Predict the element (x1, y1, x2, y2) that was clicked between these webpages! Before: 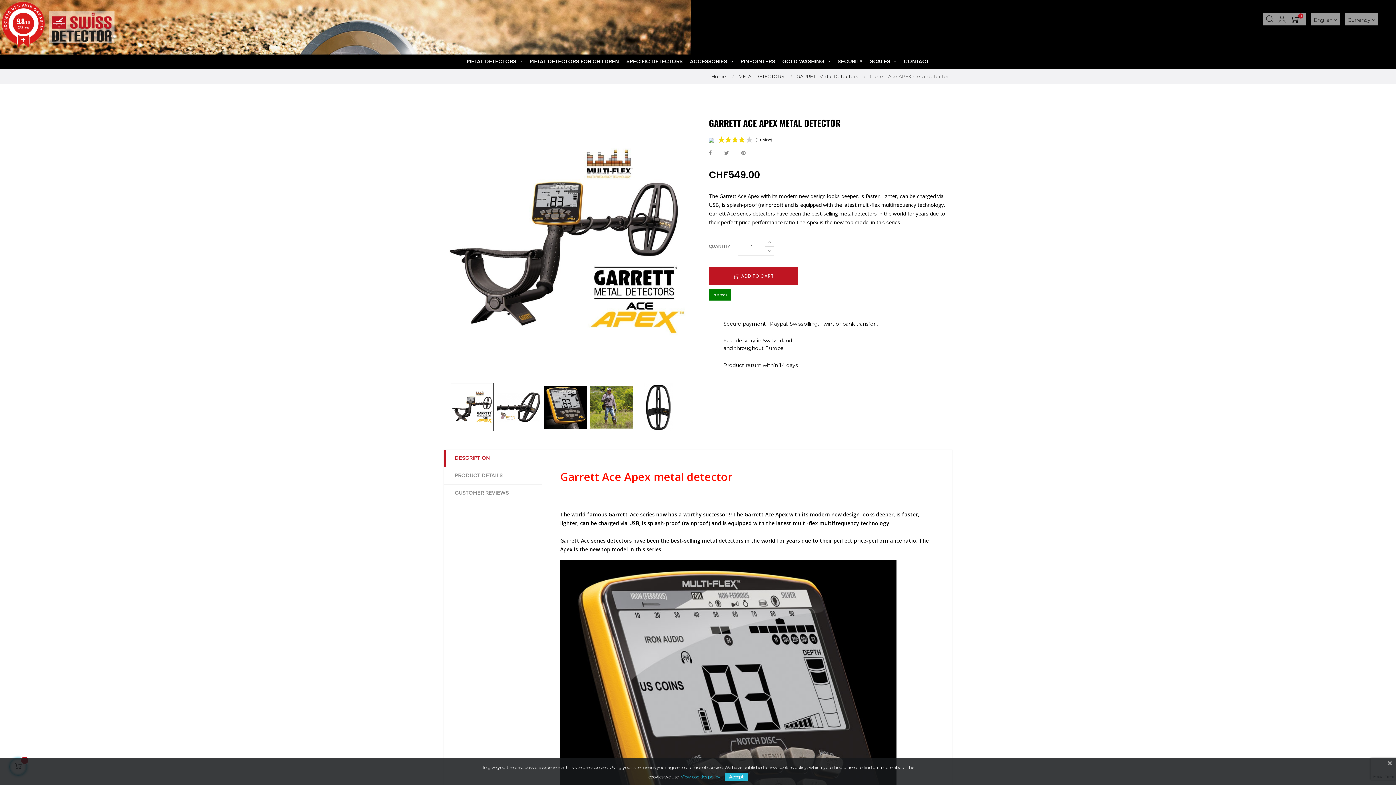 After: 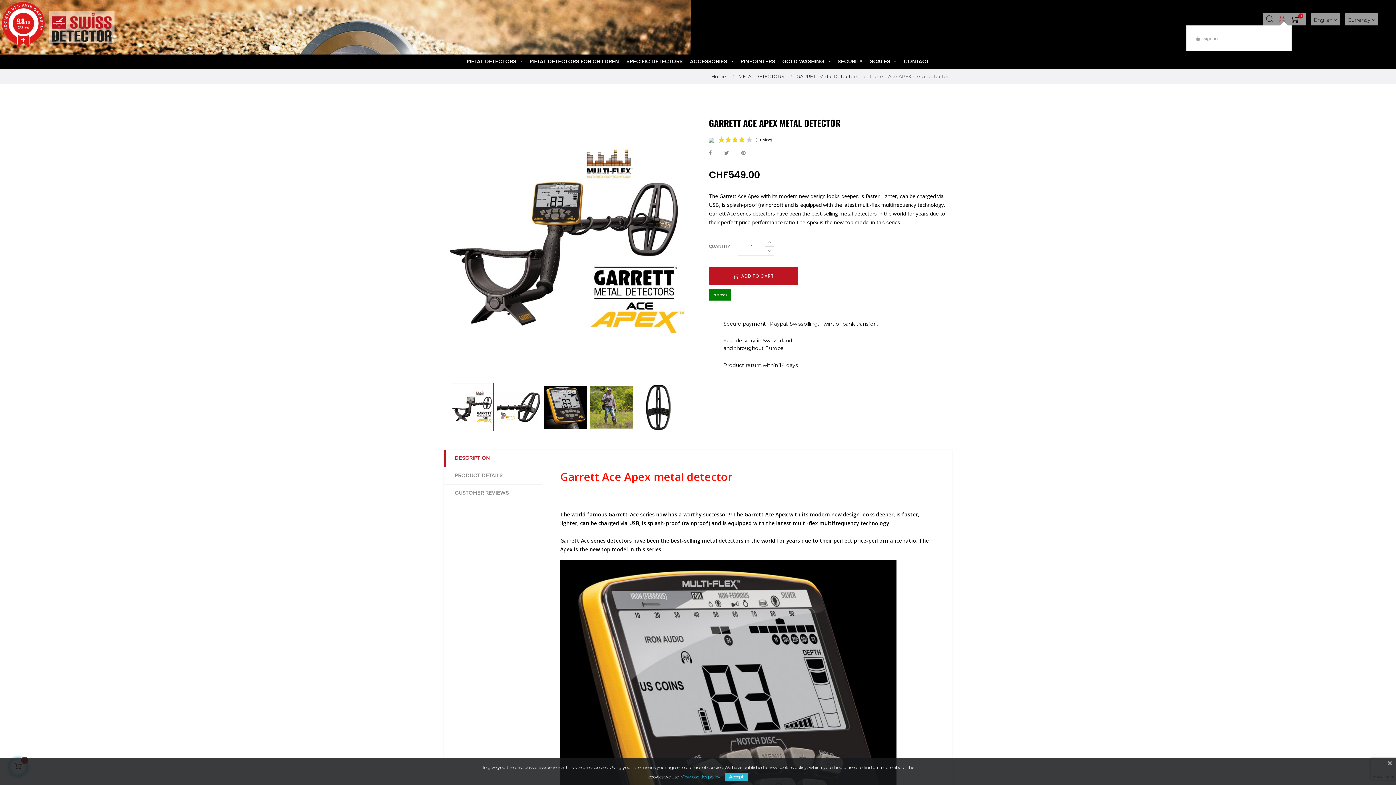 Action: bbox: (1278, 15, 1285, 24)